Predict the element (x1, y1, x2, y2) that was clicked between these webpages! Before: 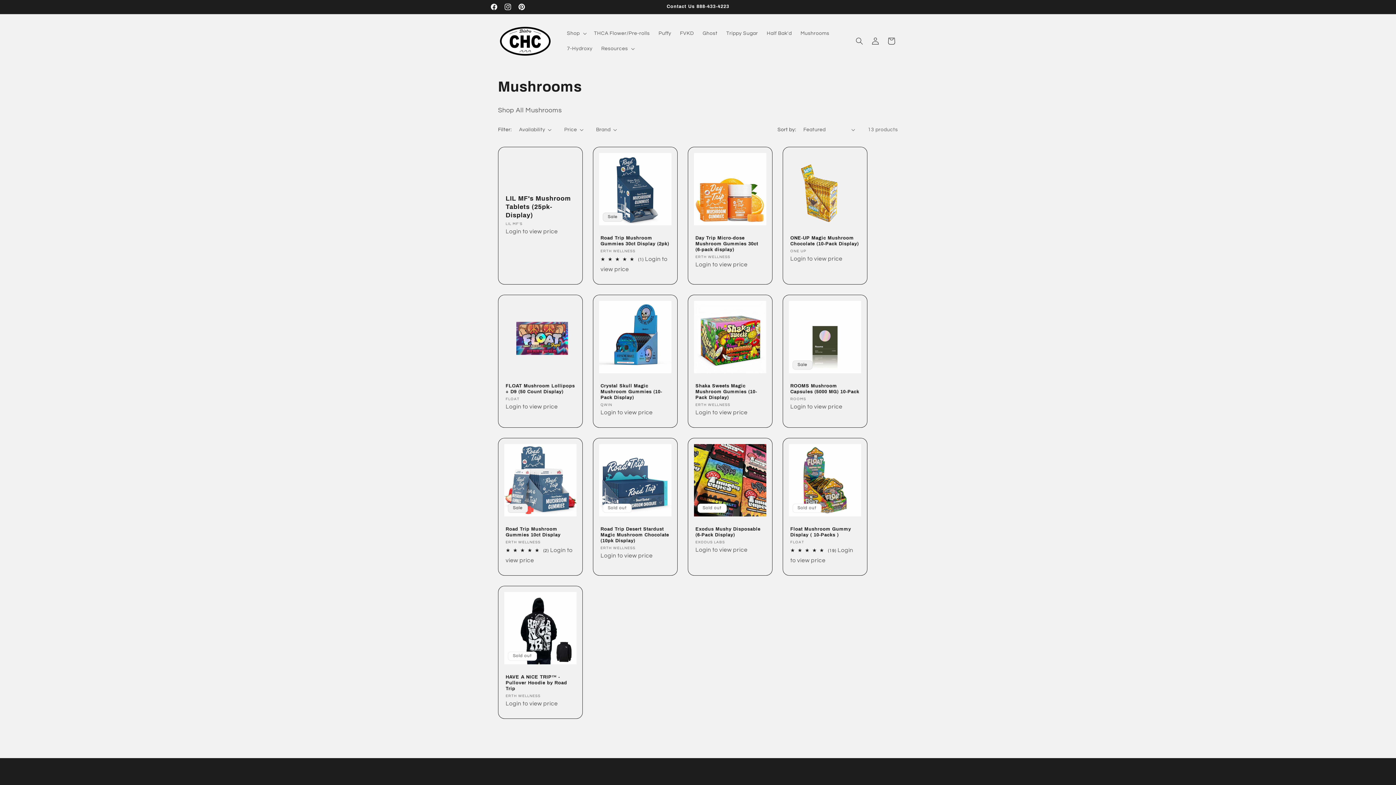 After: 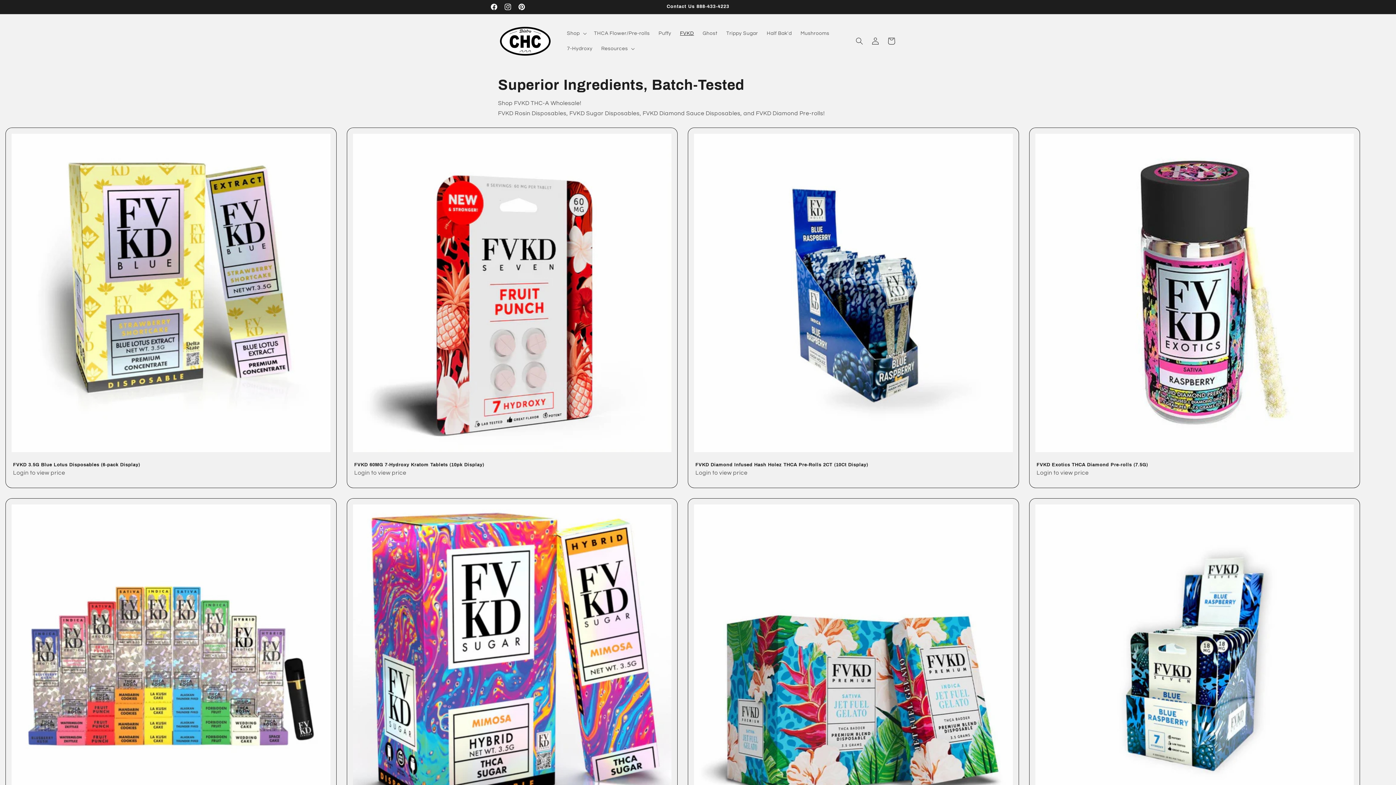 Action: bbox: (675, 25, 698, 41) label: FVKD